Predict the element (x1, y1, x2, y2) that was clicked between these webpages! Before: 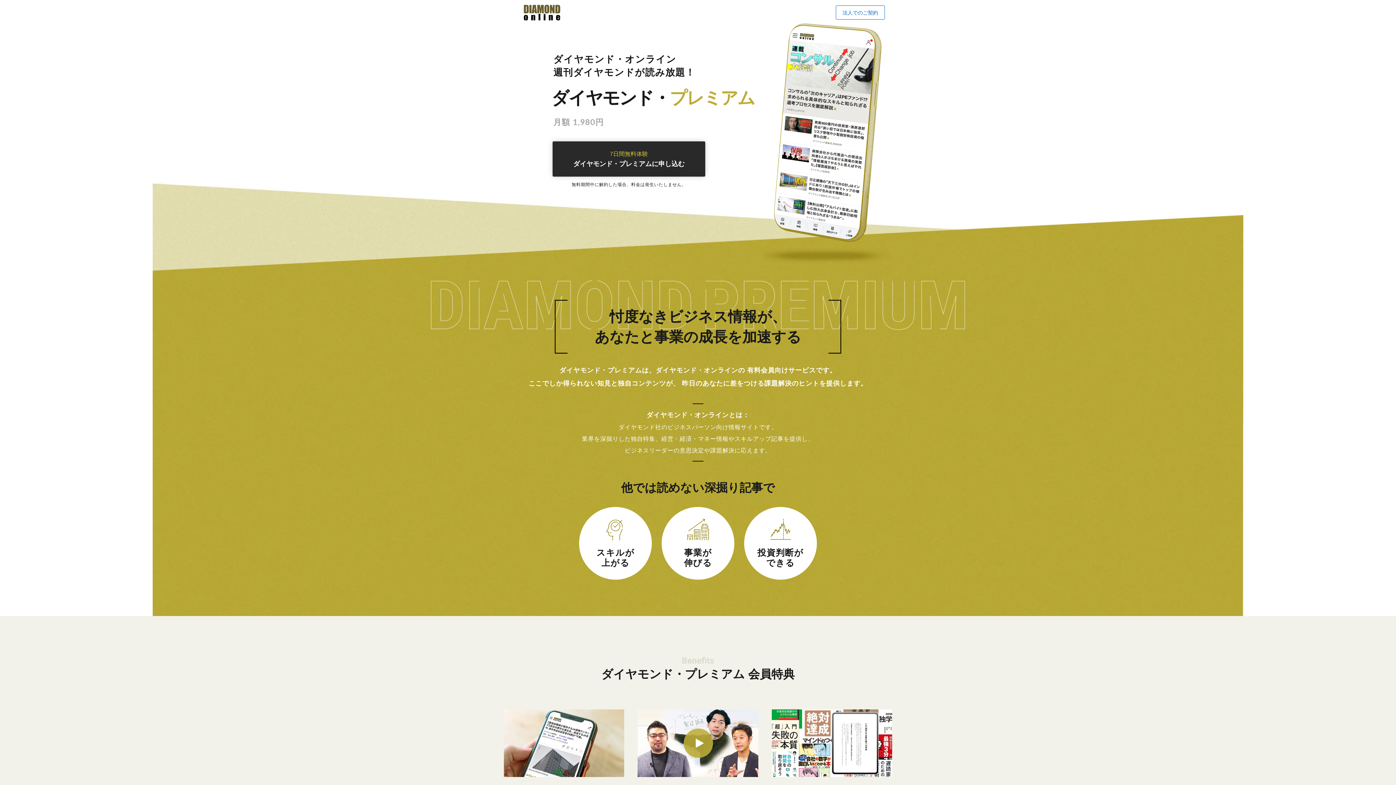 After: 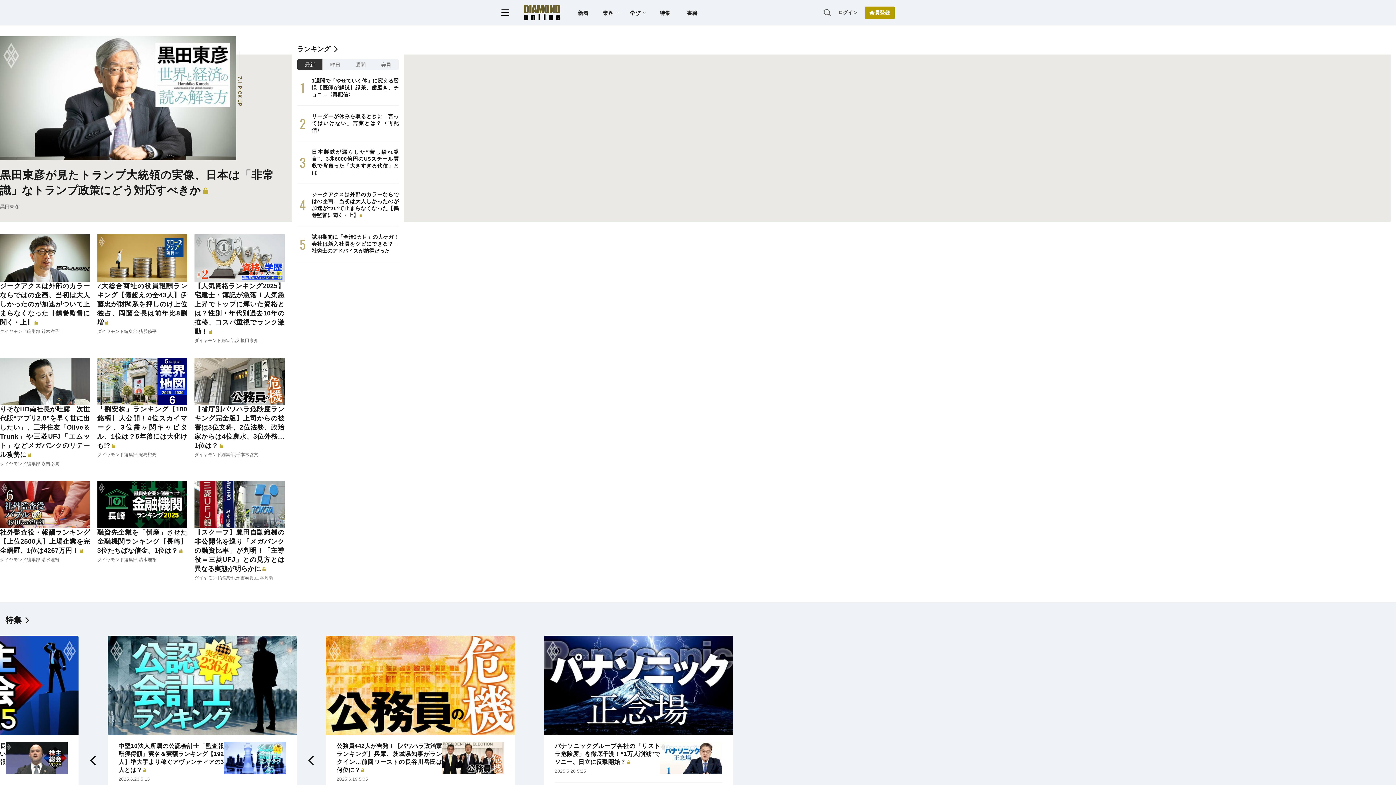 Action: bbox: (524, 4, 560, 20)